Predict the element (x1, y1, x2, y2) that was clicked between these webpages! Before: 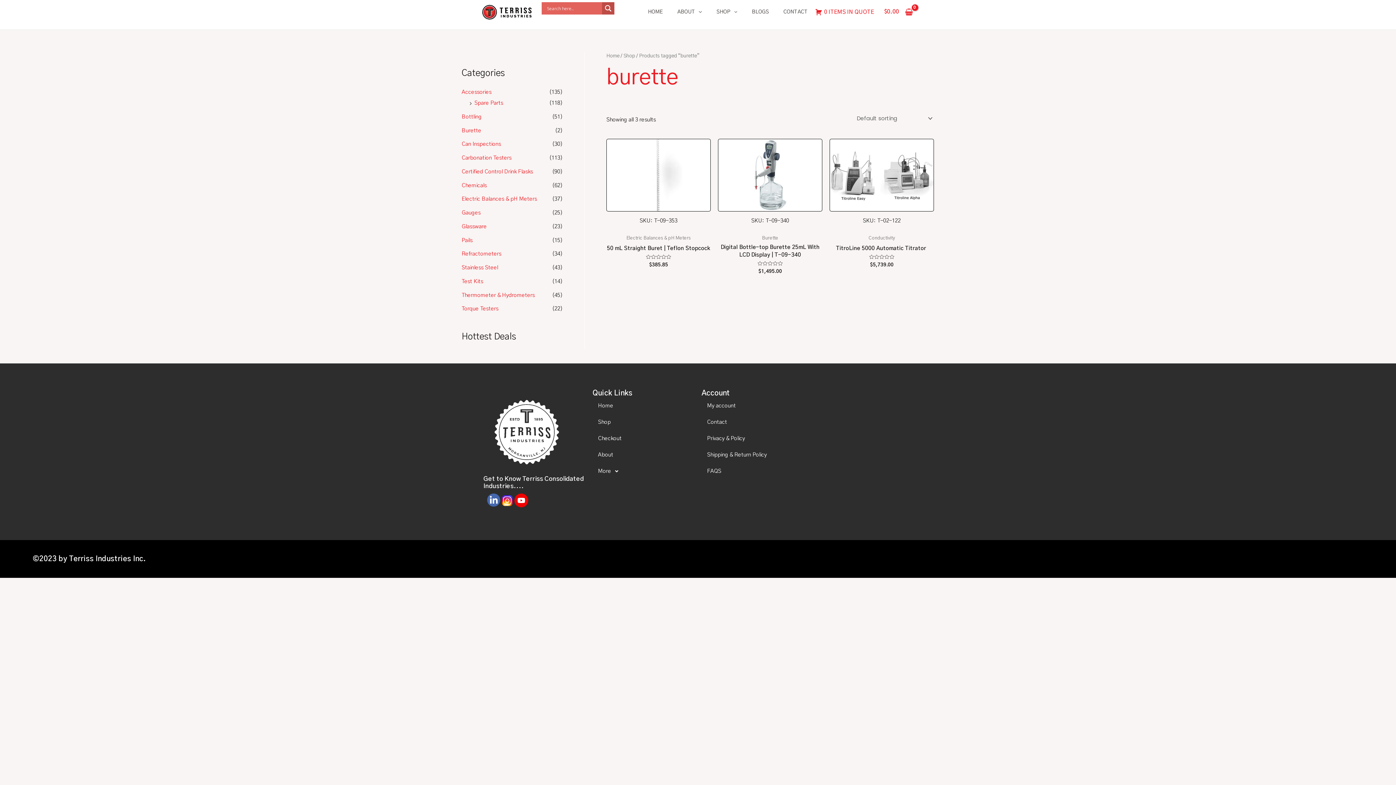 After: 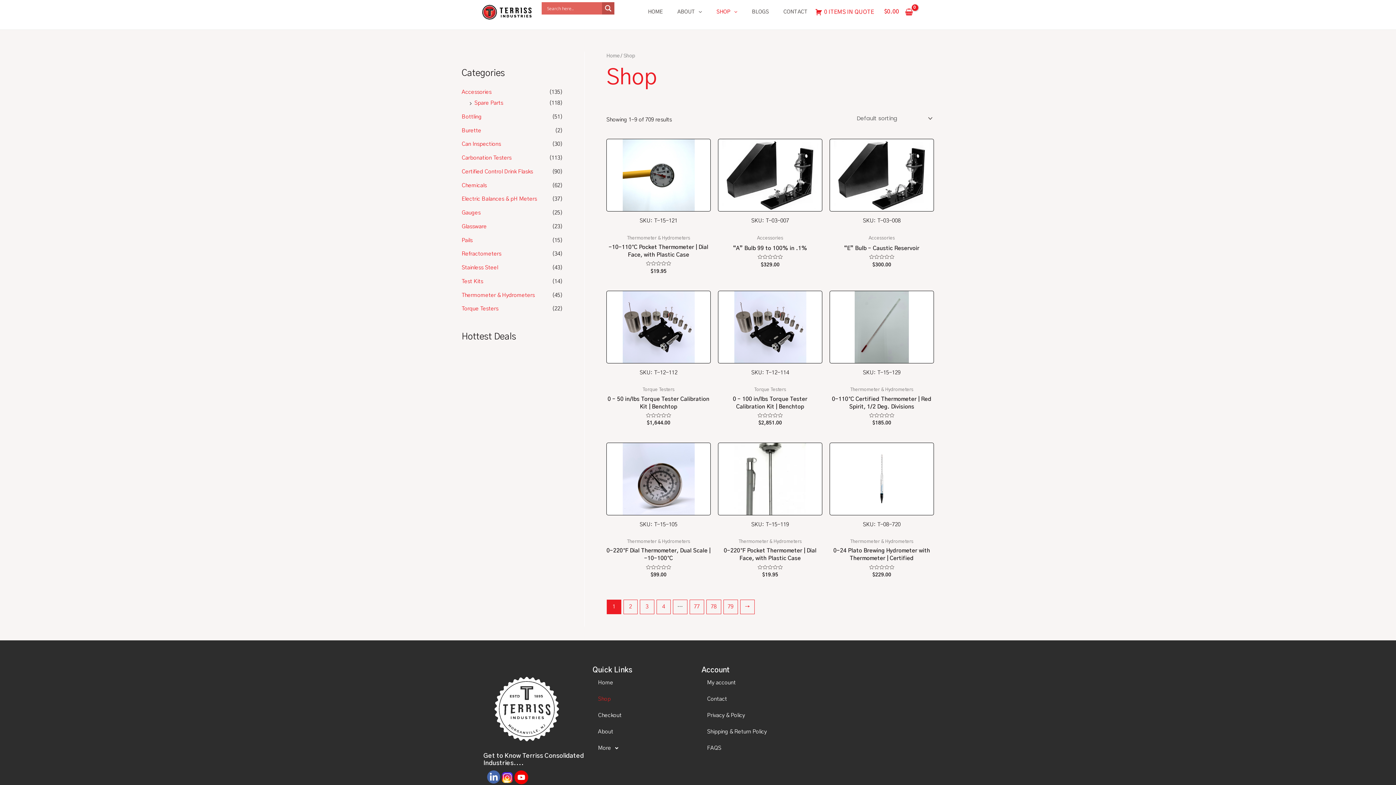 Action: bbox: (623, 53, 635, 58) label: Shop